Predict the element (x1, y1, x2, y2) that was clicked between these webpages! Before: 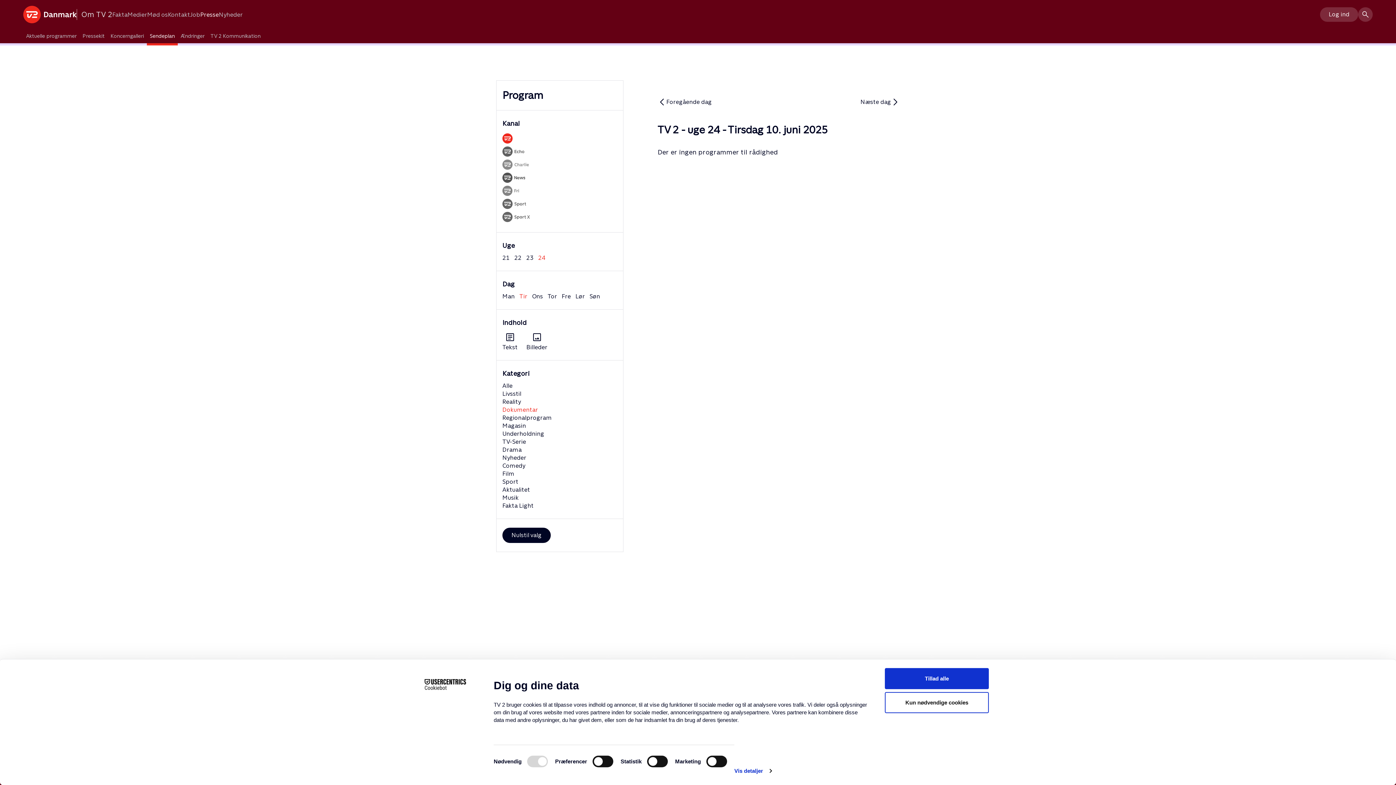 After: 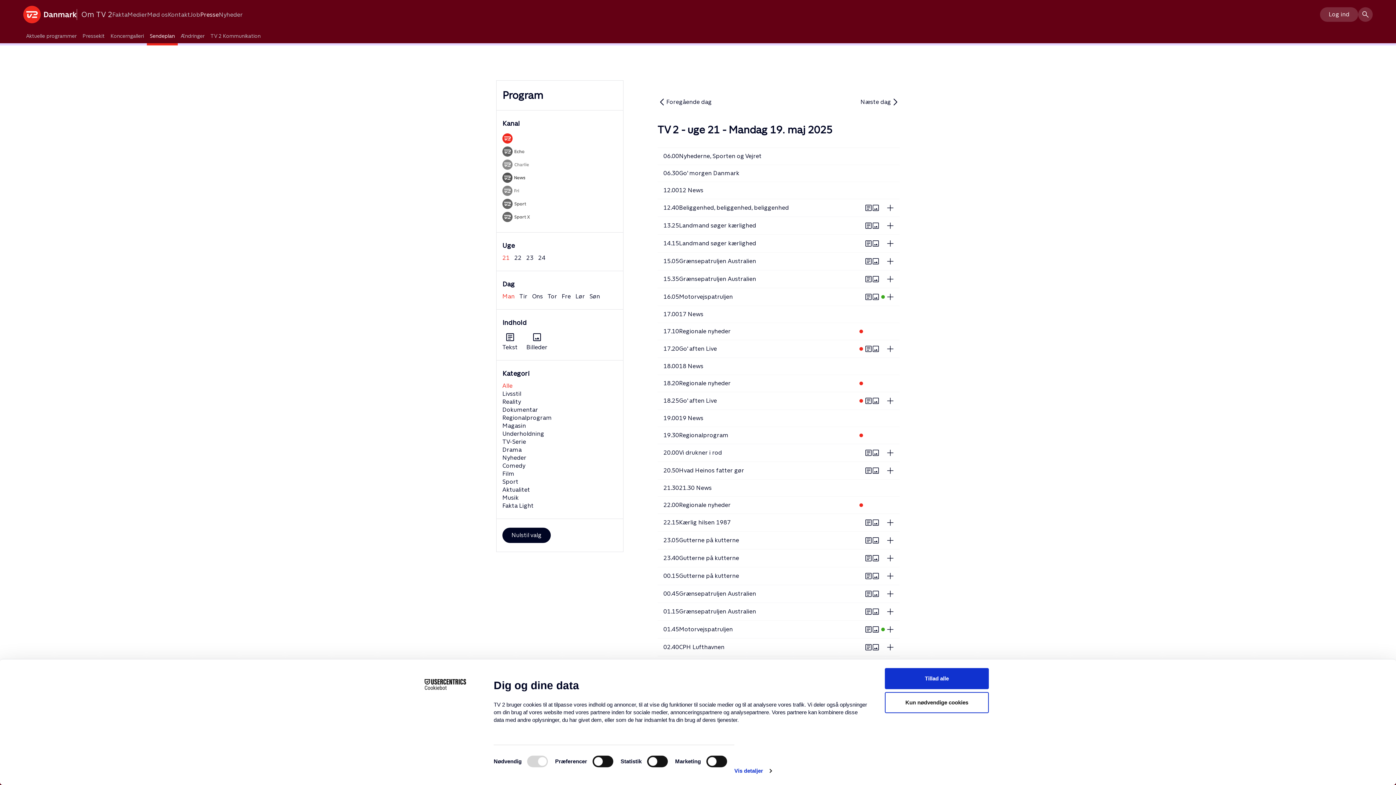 Action: label: Nulstil valg bbox: (502, 528, 550, 543)